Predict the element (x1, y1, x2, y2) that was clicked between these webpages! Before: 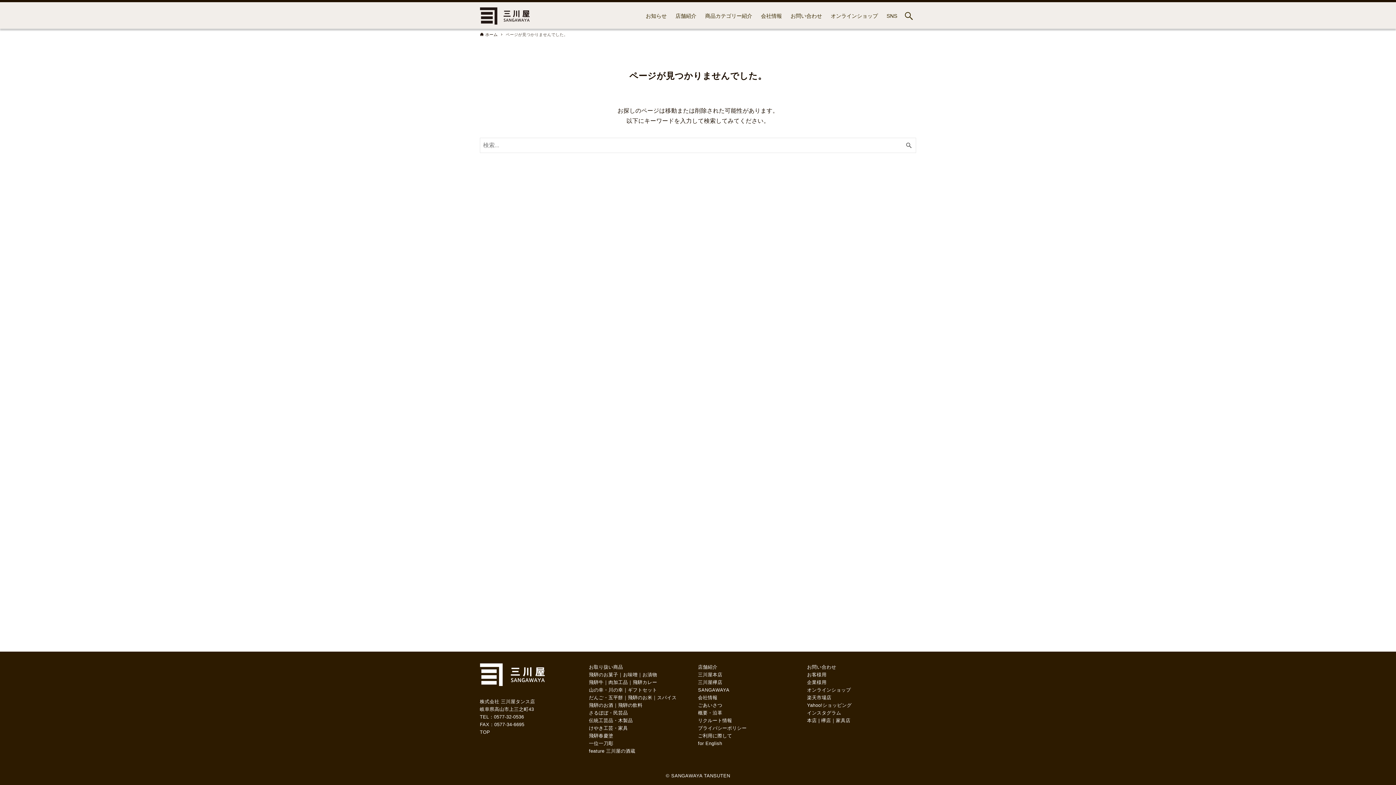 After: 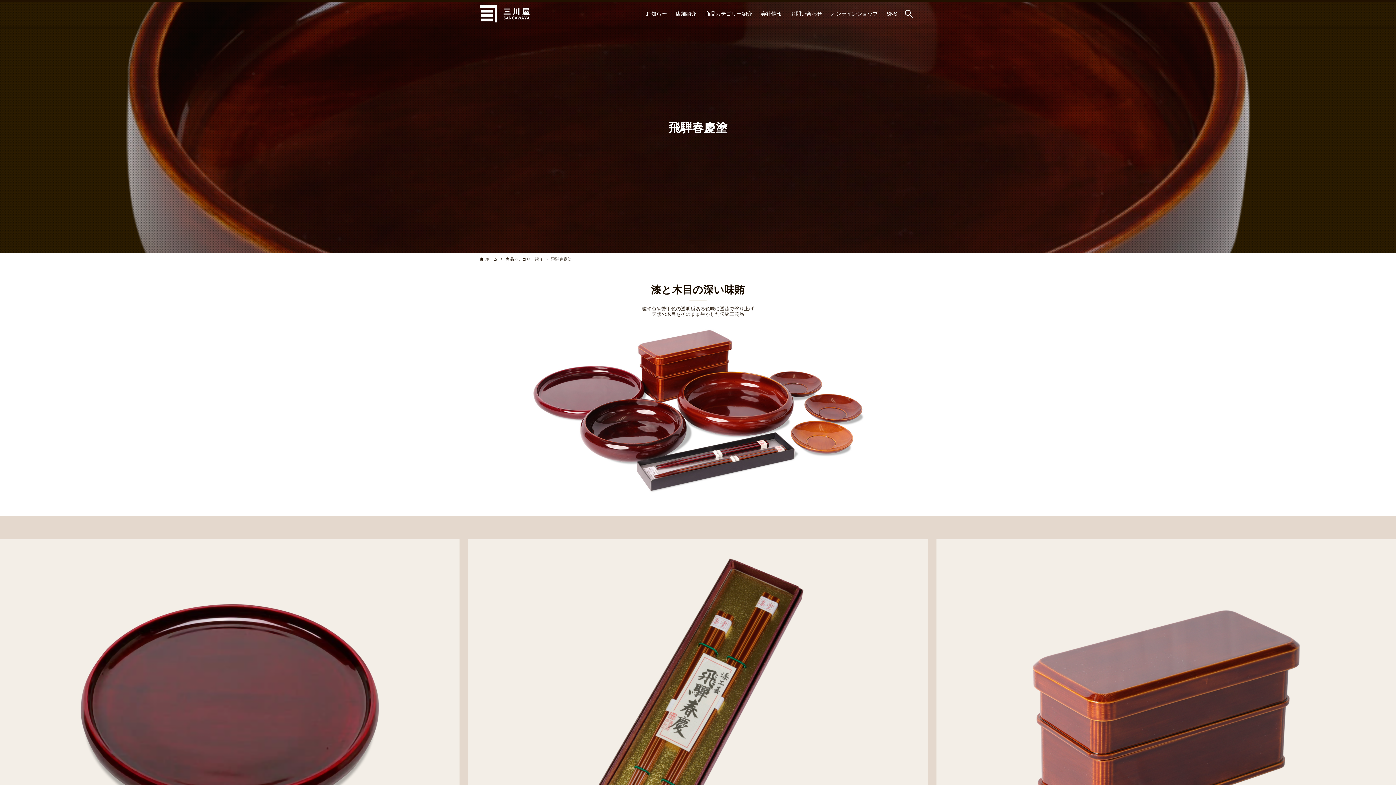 Action: bbox: (589, 733, 613, 738) label: 飛騨春慶塗